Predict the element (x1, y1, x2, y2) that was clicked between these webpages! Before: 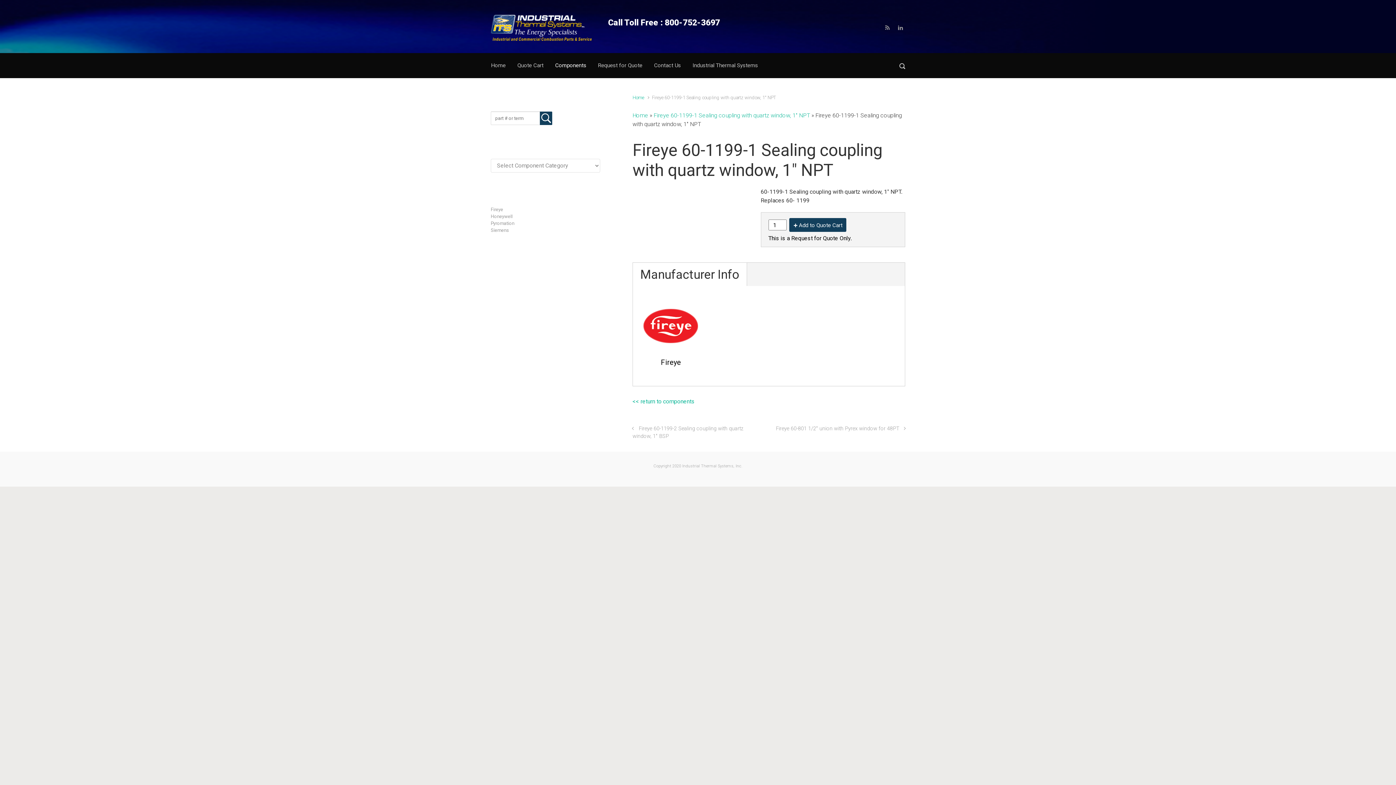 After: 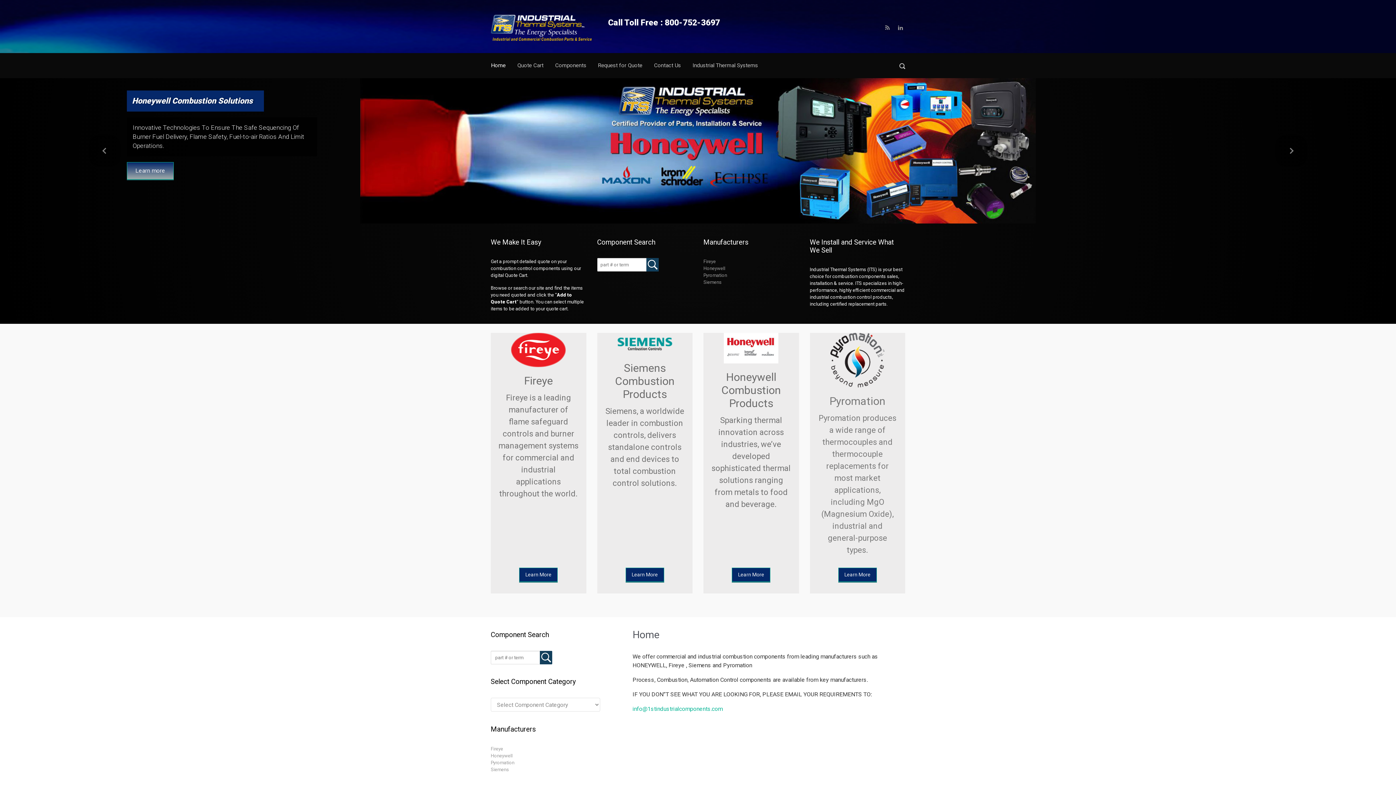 Action: label: Home bbox: (632, 112, 648, 118)